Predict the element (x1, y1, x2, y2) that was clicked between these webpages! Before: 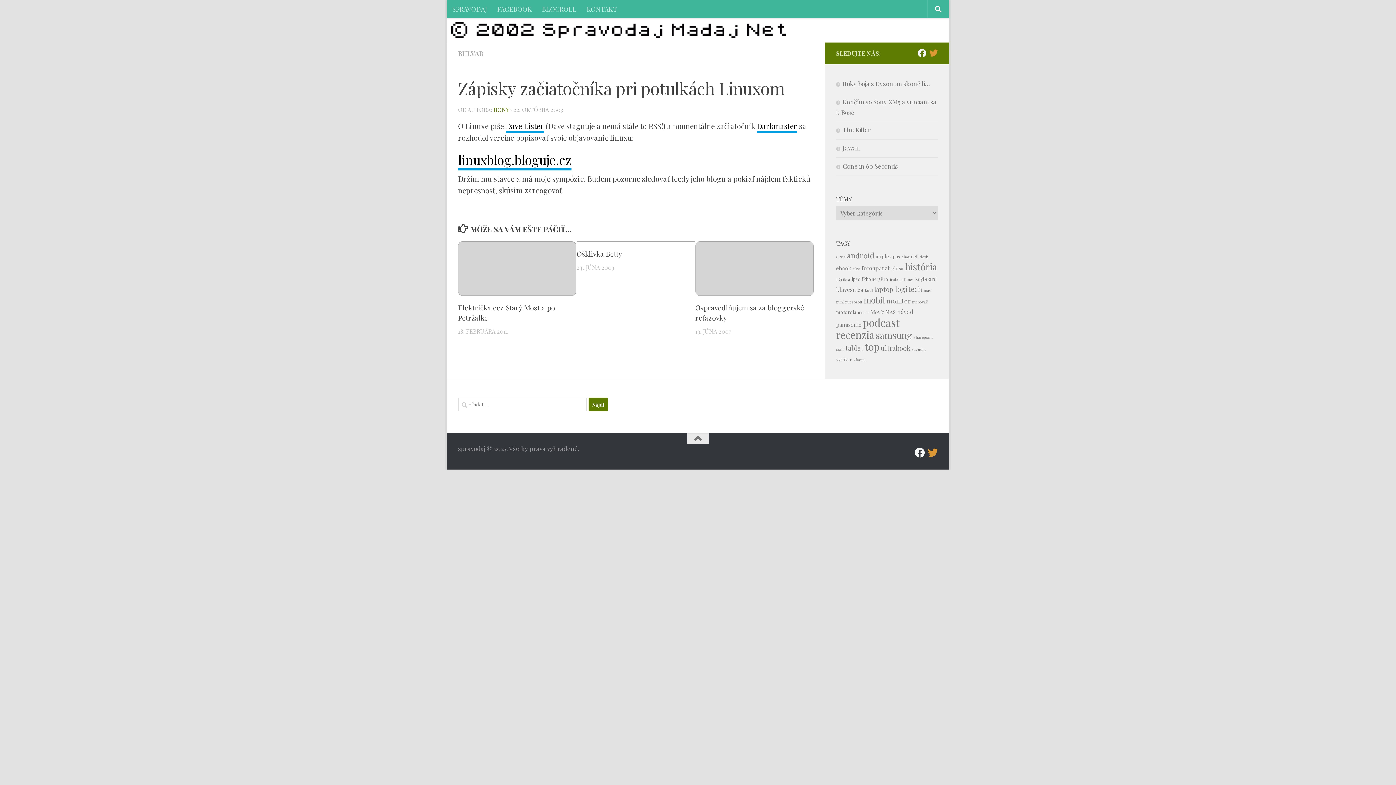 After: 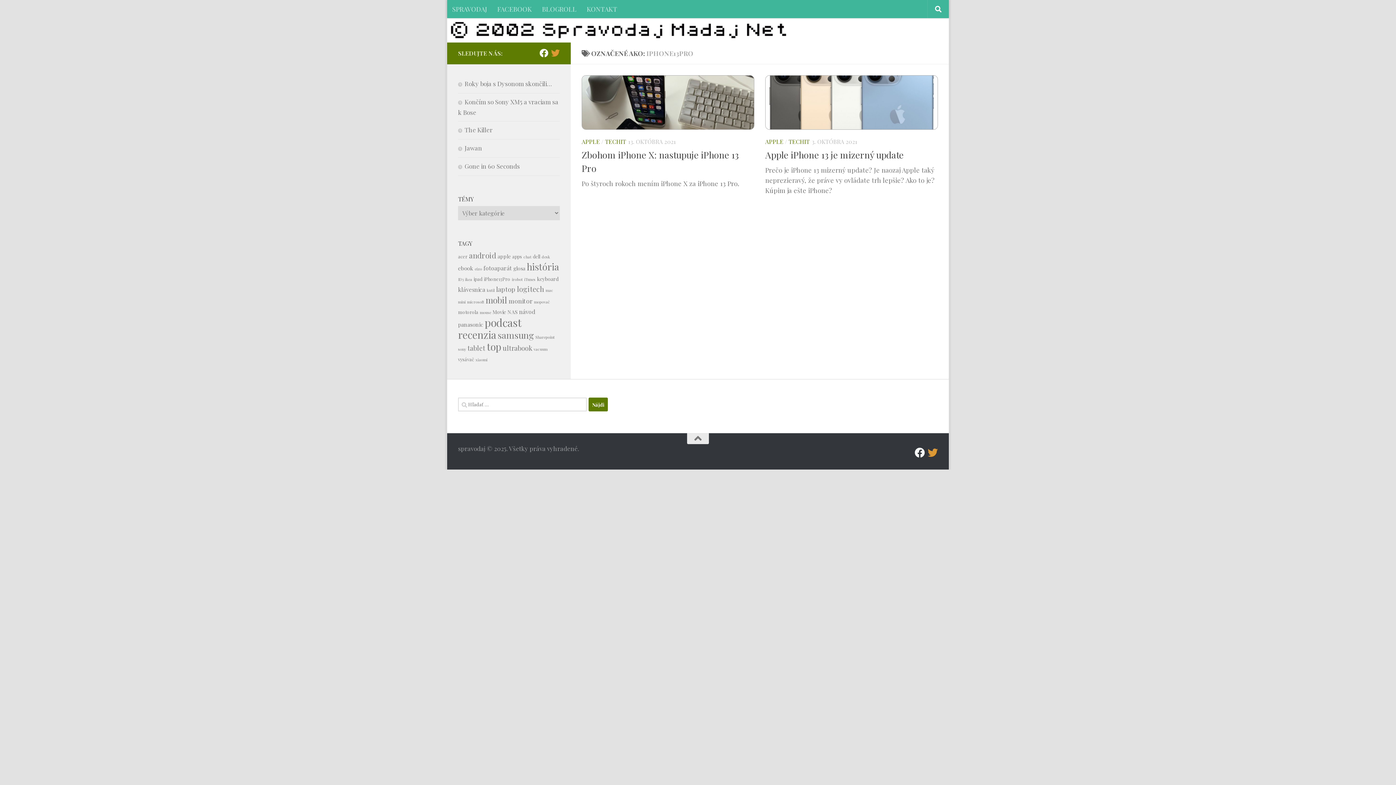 Action: label: iPhone13Pro (2 položky) bbox: (862, 276, 888, 282)